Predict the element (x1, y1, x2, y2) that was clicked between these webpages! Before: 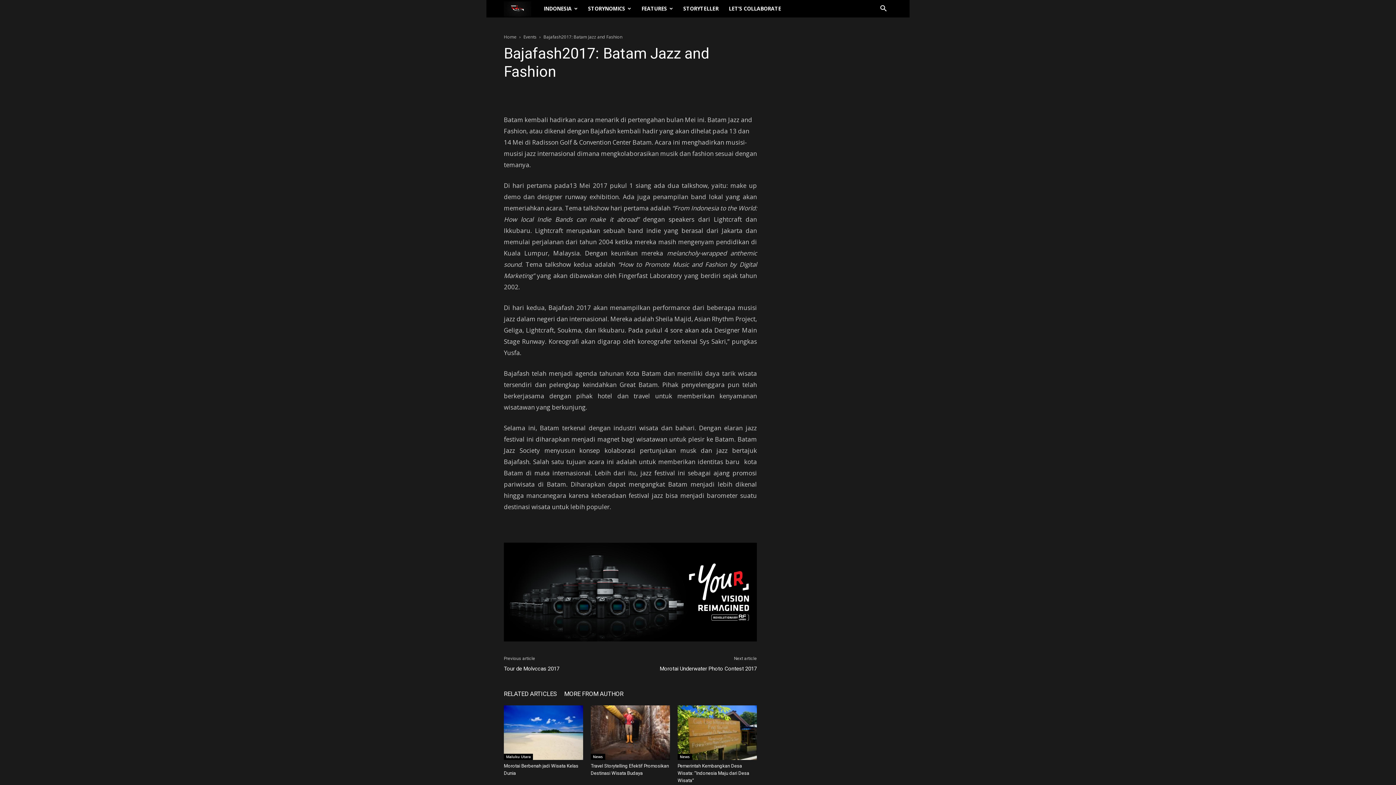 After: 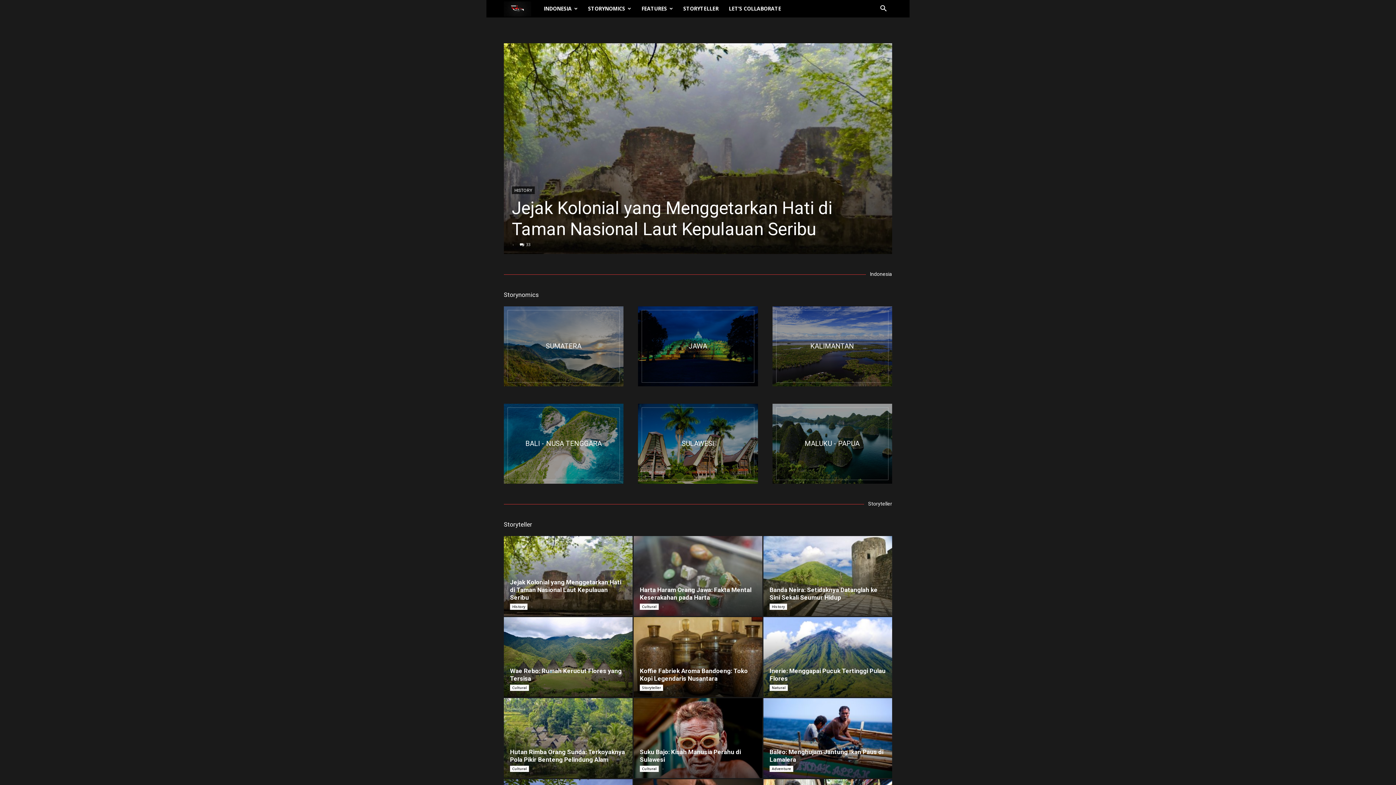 Action: bbox: (504, 0, 538, 17) label: Logo